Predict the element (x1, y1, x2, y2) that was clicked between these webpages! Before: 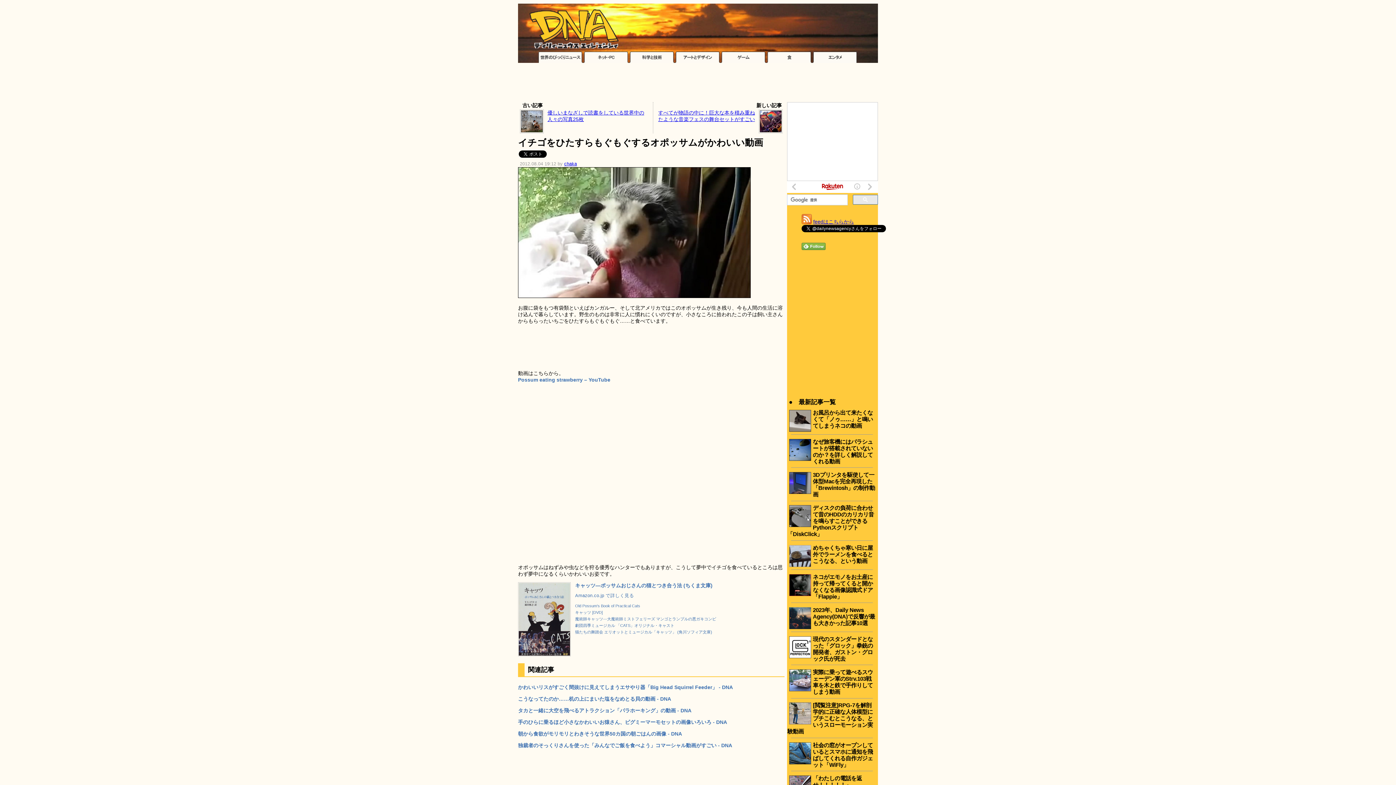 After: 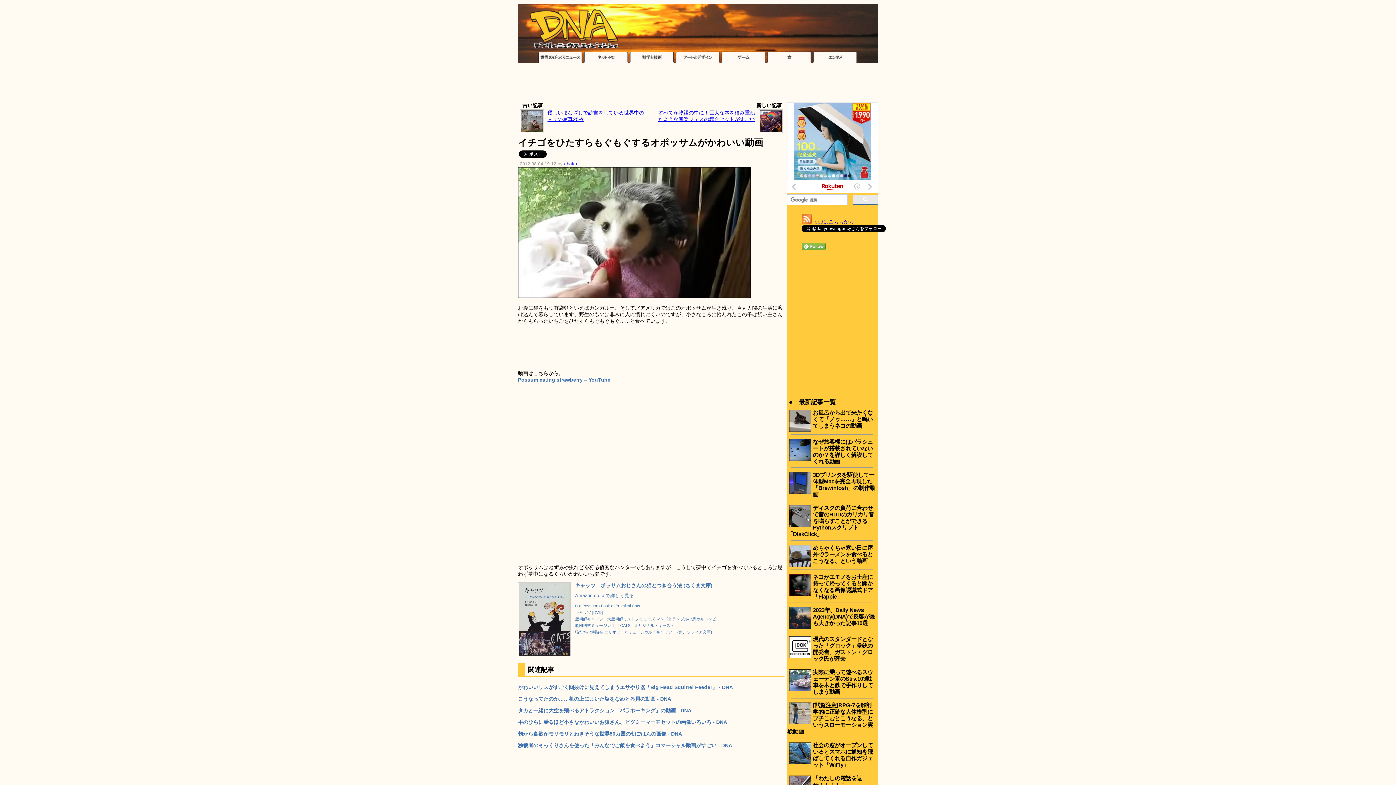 Action: bbox: (801, 245, 825, 251)